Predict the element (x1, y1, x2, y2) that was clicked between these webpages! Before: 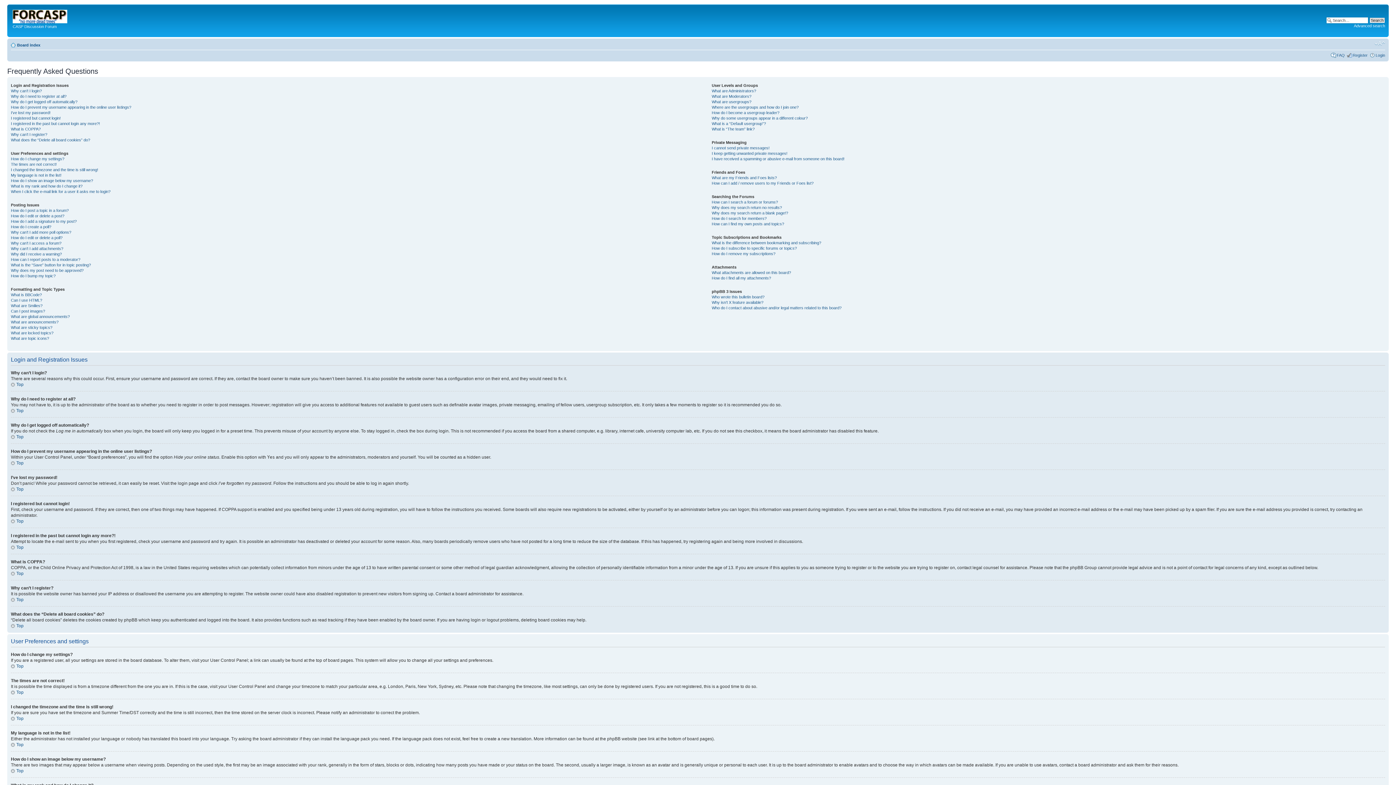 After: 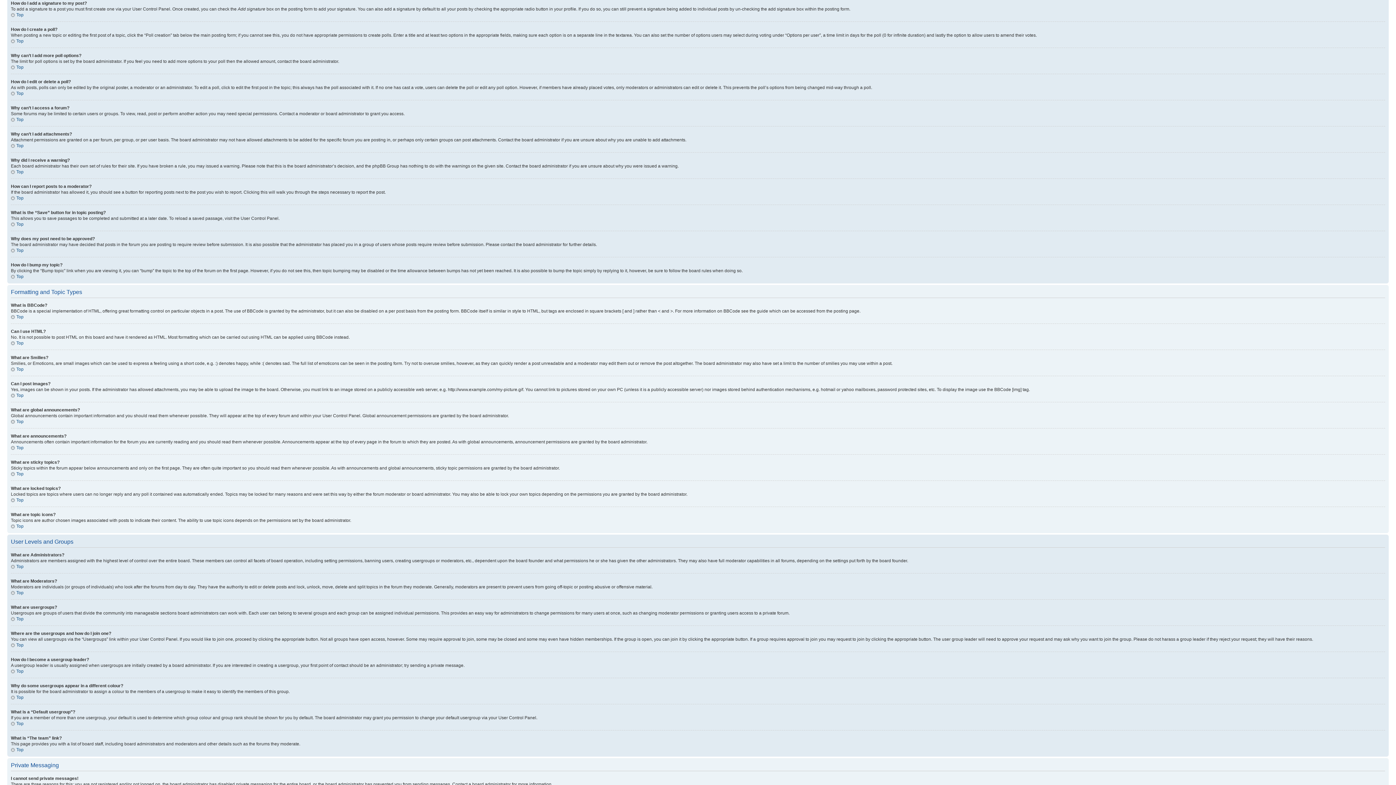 Action: bbox: (10, 219, 76, 223) label: How do I add a signature to my post?